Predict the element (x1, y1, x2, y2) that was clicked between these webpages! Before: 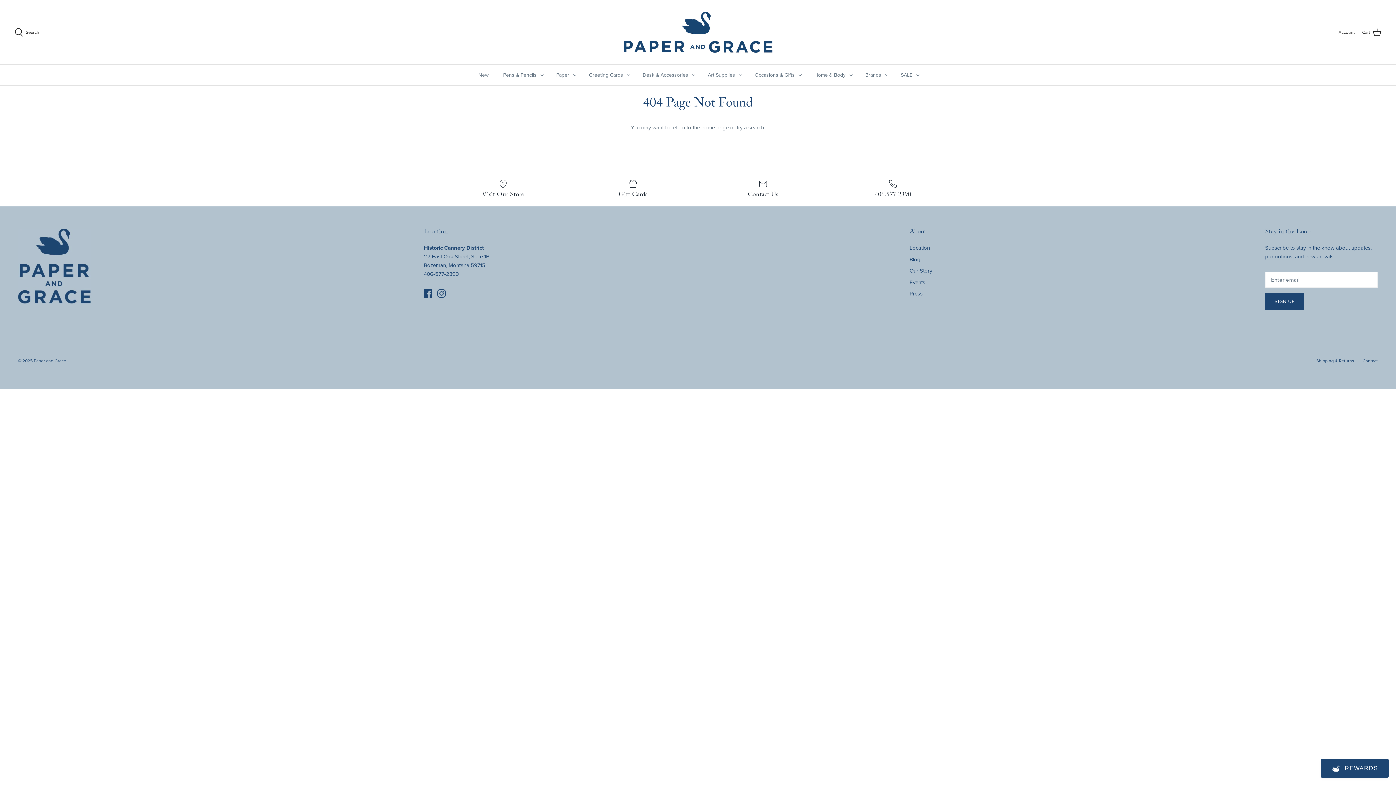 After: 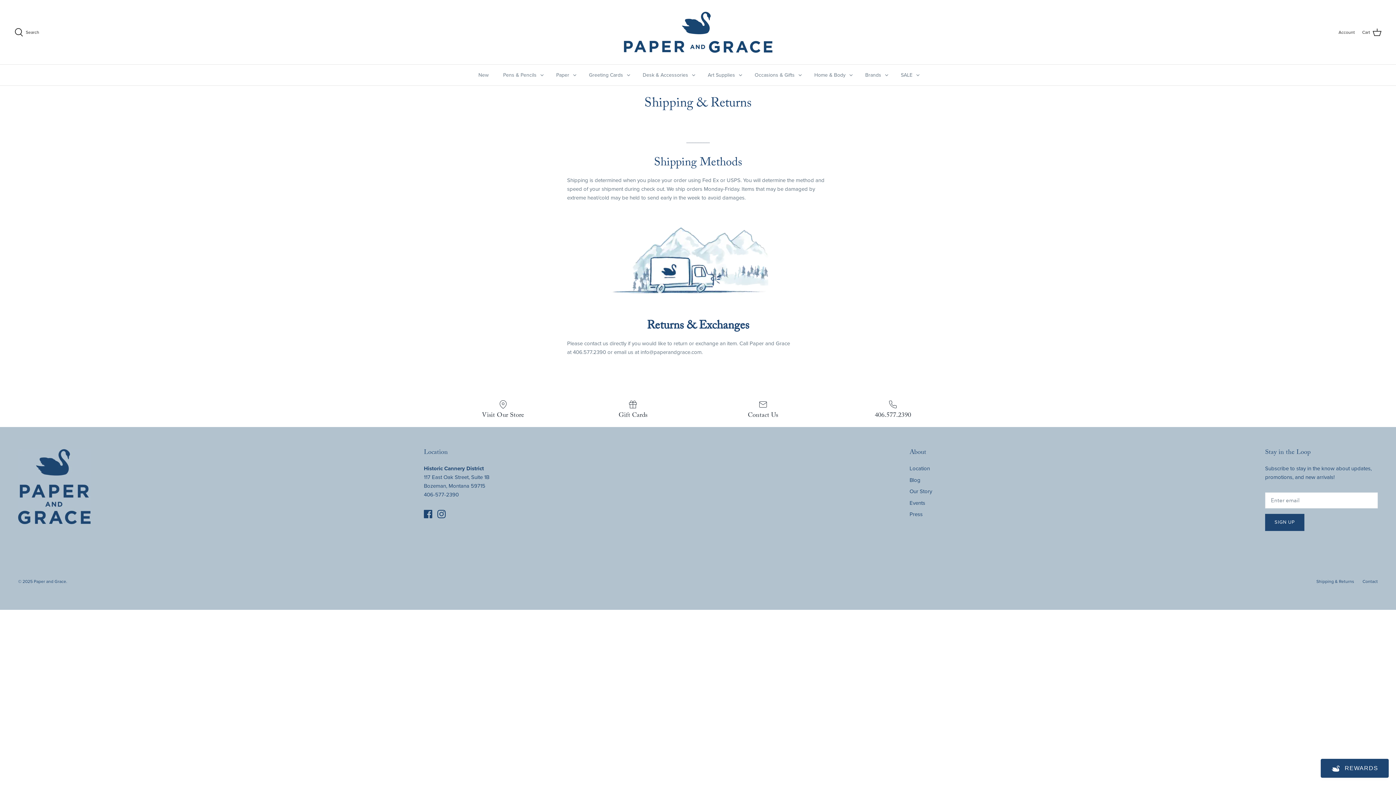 Action: bbox: (1316, 358, 1354, 363) label: Shipping & Returns